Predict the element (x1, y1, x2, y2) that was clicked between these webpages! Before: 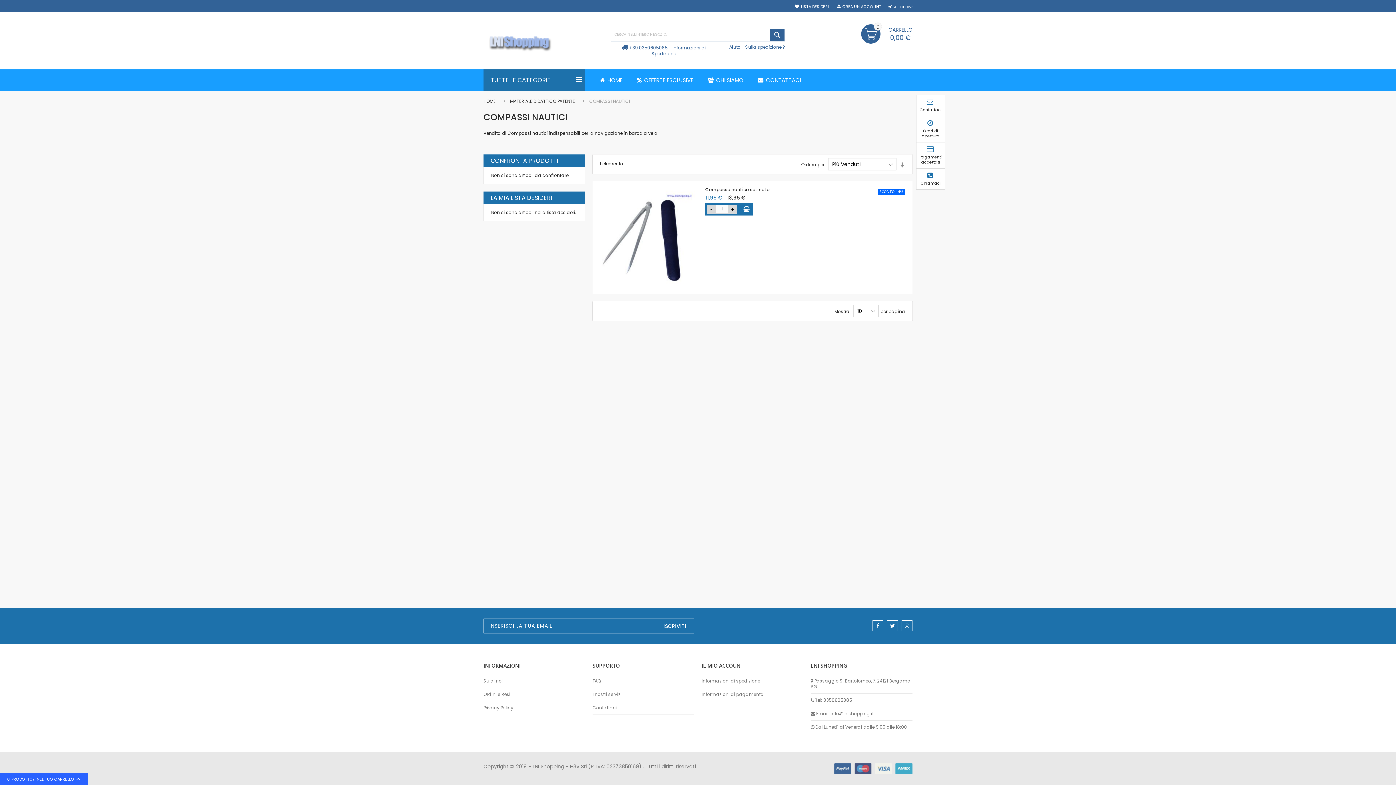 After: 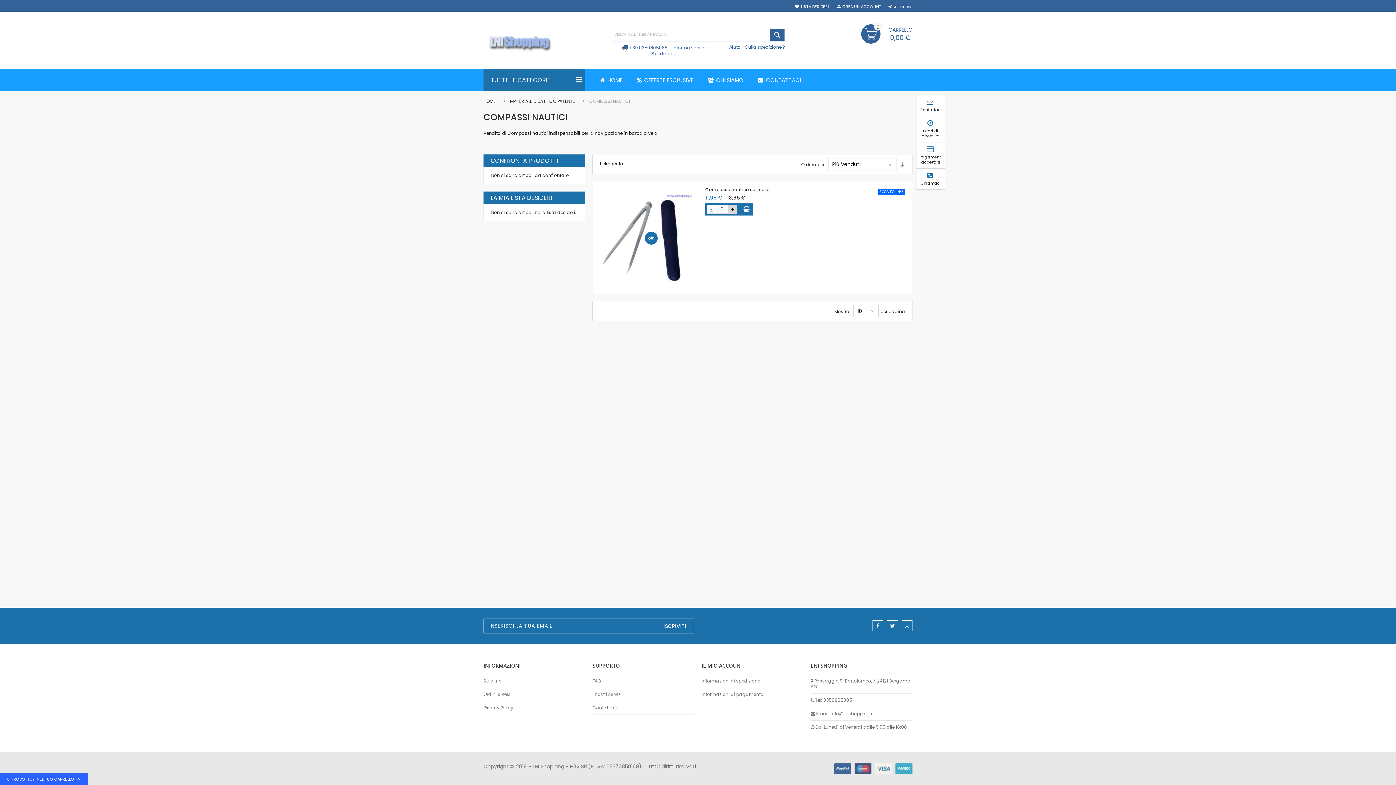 Action: label: - bbox: (707, 204, 716, 213)